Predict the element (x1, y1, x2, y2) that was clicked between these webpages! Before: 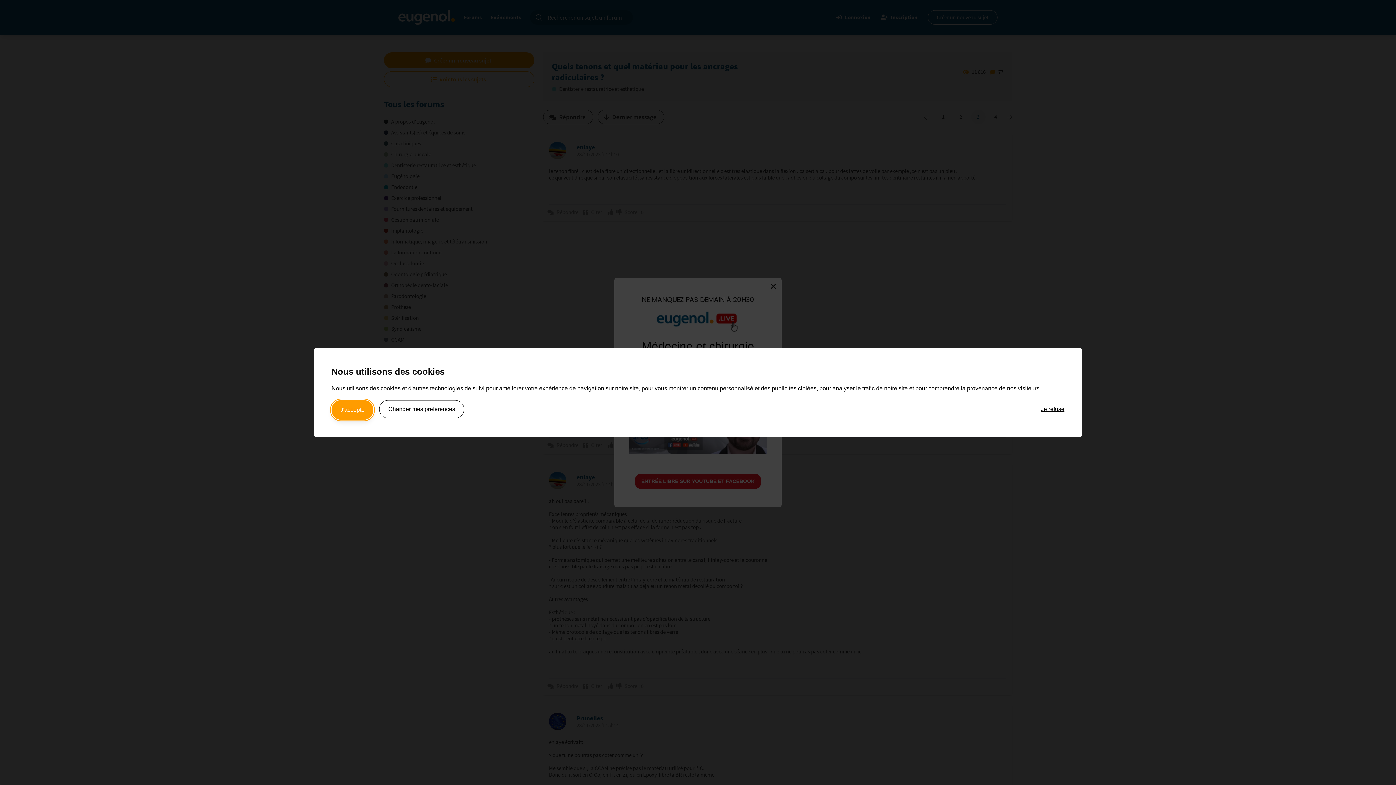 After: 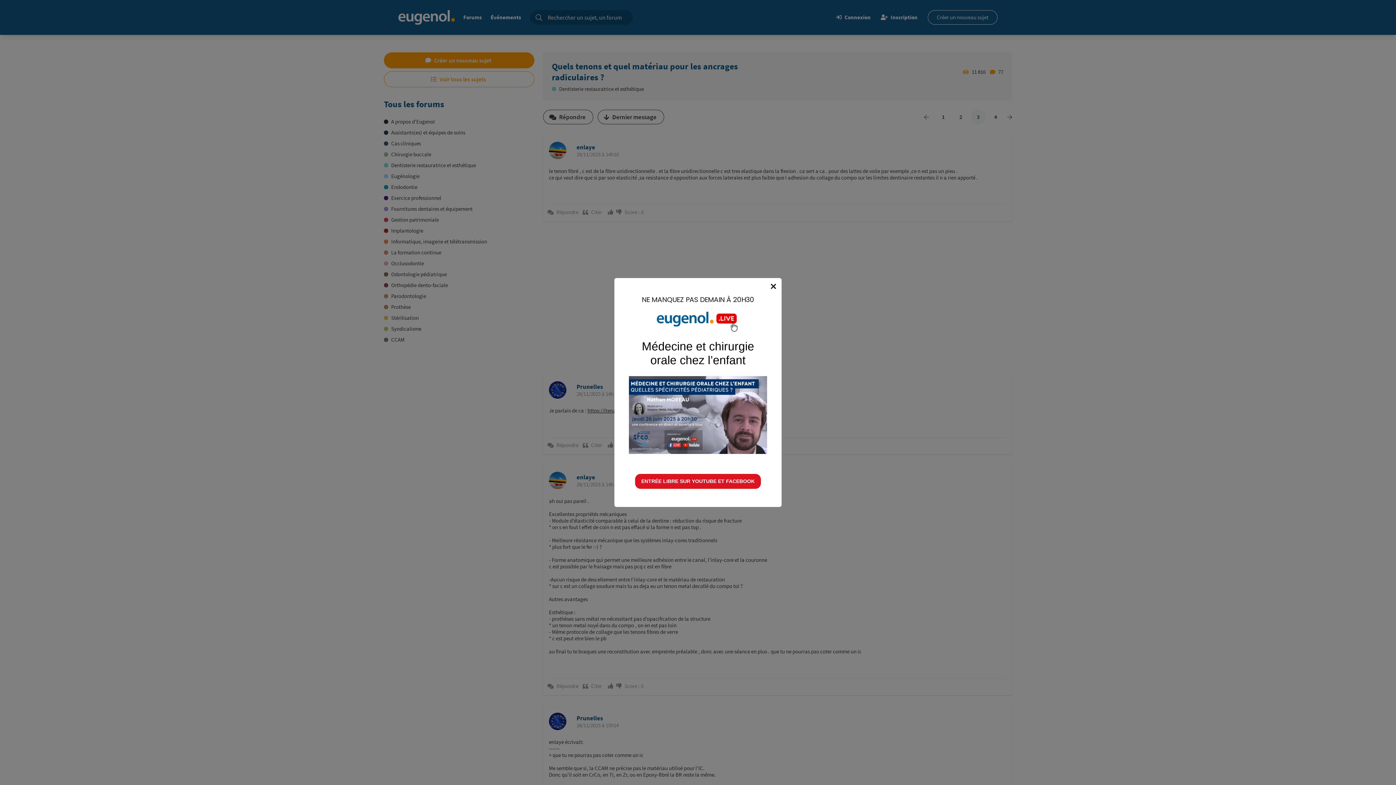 Action: bbox: (331, 400, 373, 420) label: J'accepte